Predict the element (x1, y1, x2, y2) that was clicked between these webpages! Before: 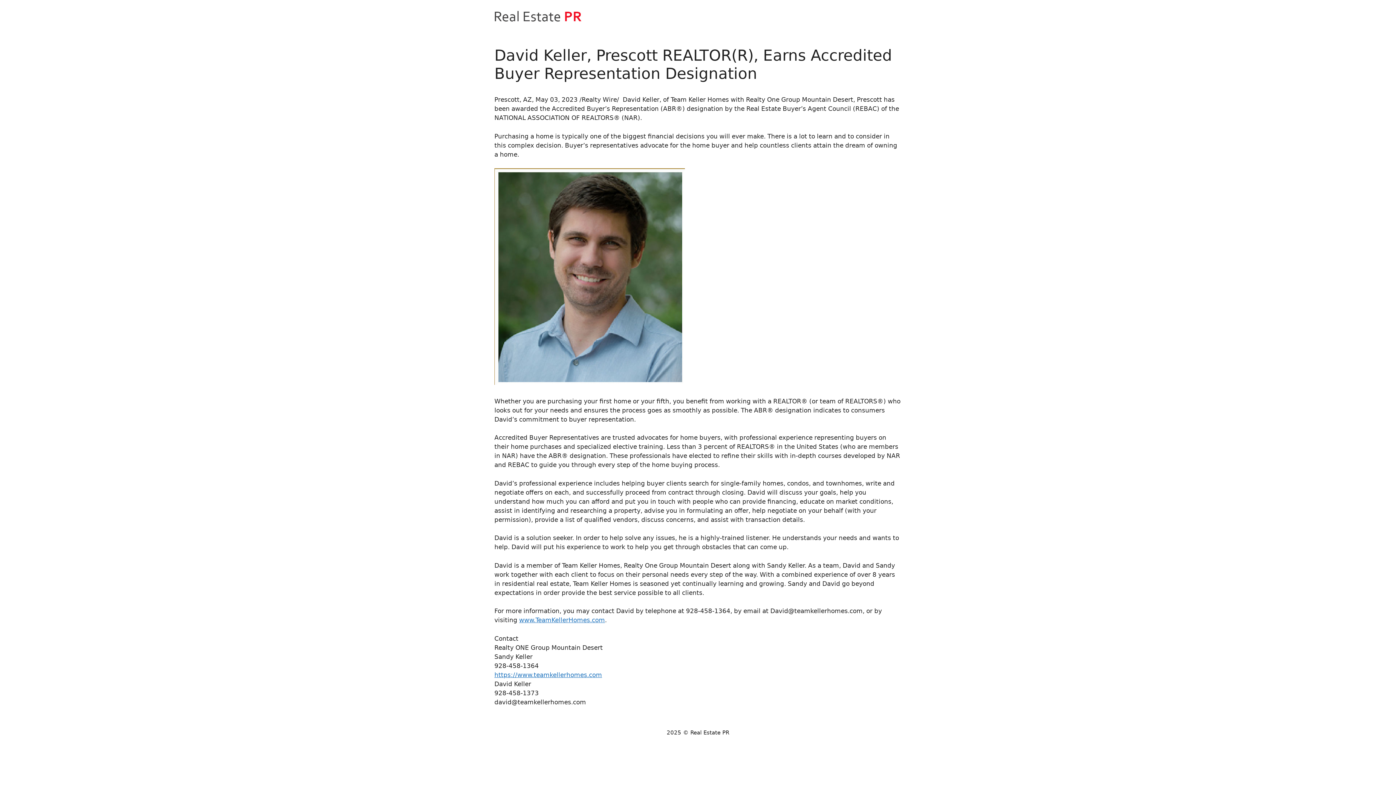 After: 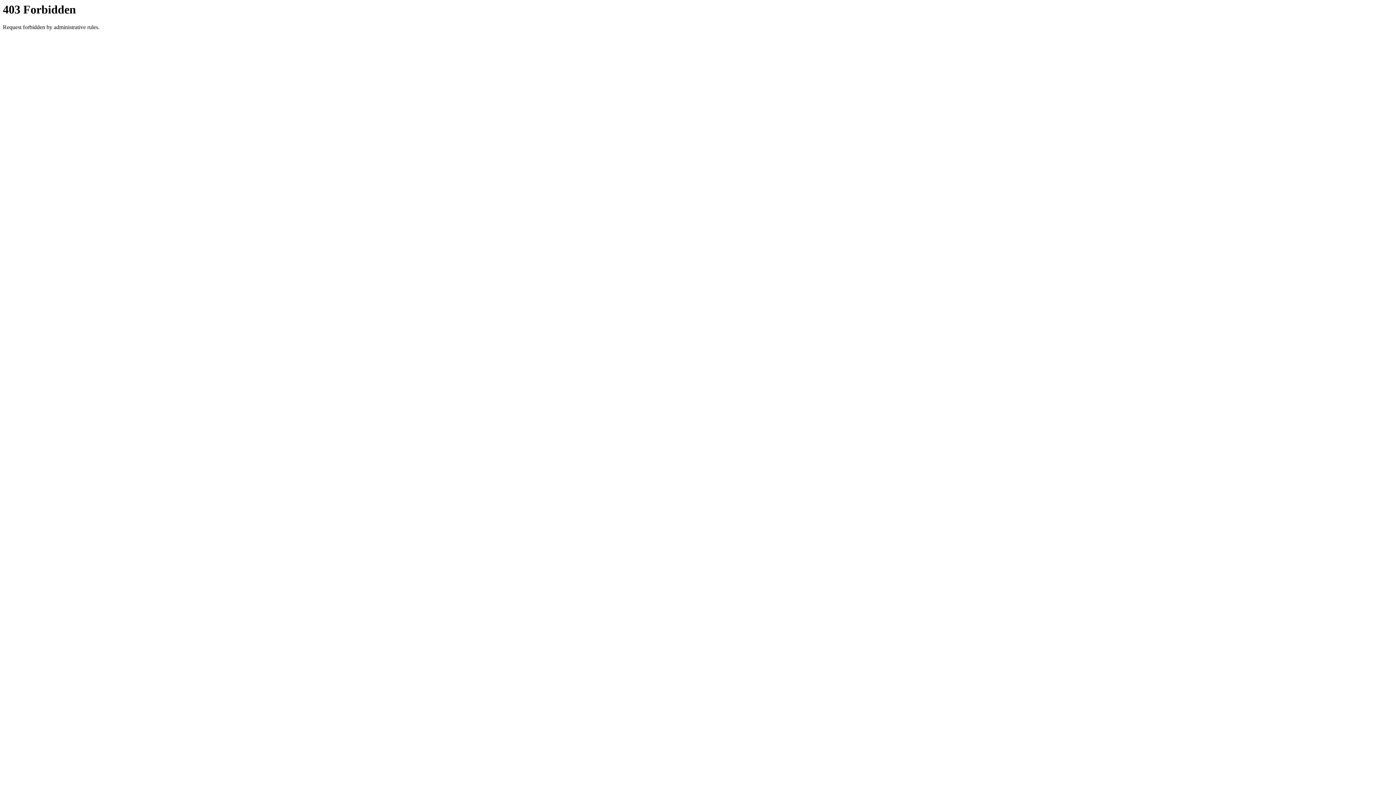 Action: bbox: (494, 671, 602, 678) label: https://www.teamkellerhomes.com